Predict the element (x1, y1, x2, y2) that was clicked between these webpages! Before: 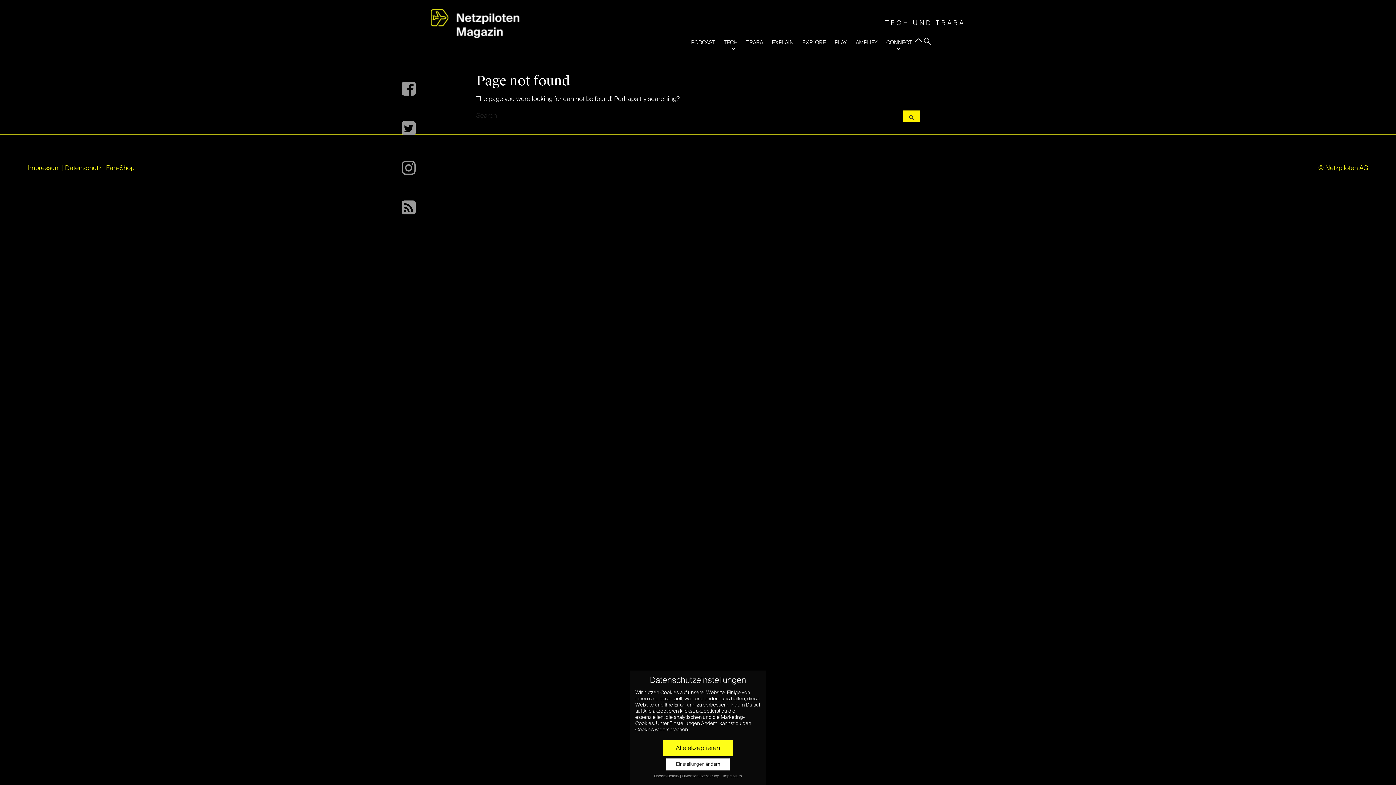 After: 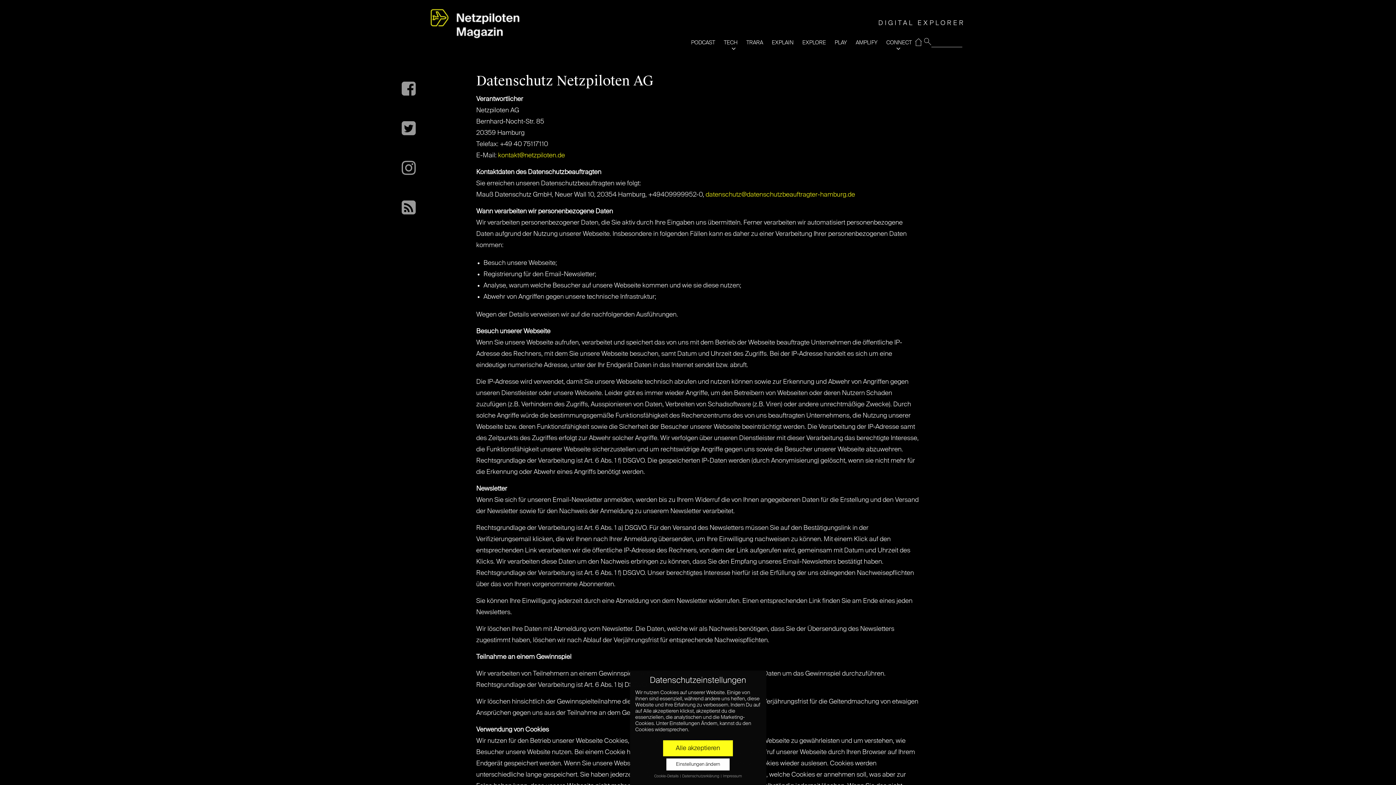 Action: label: Datenschutz bbox: (65, 162, 101, 174)